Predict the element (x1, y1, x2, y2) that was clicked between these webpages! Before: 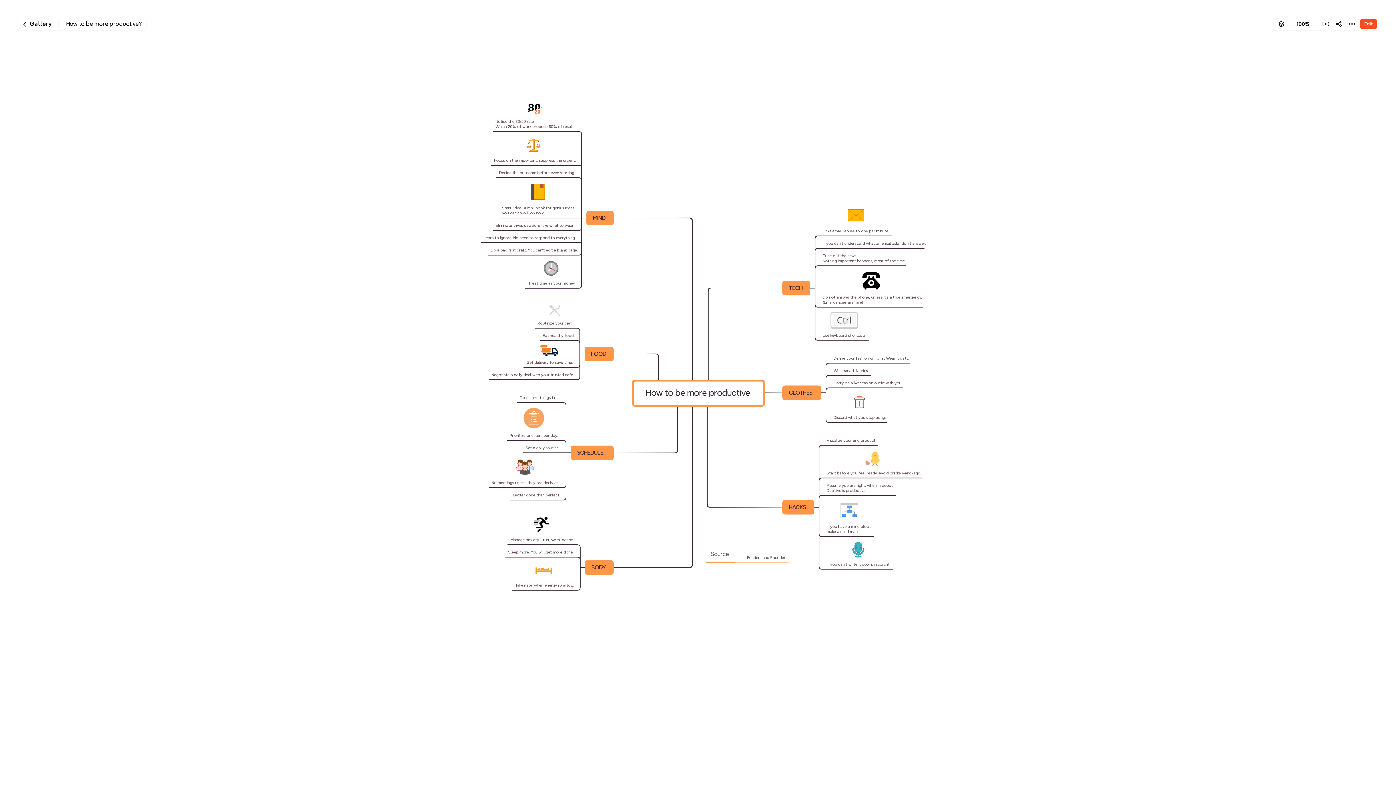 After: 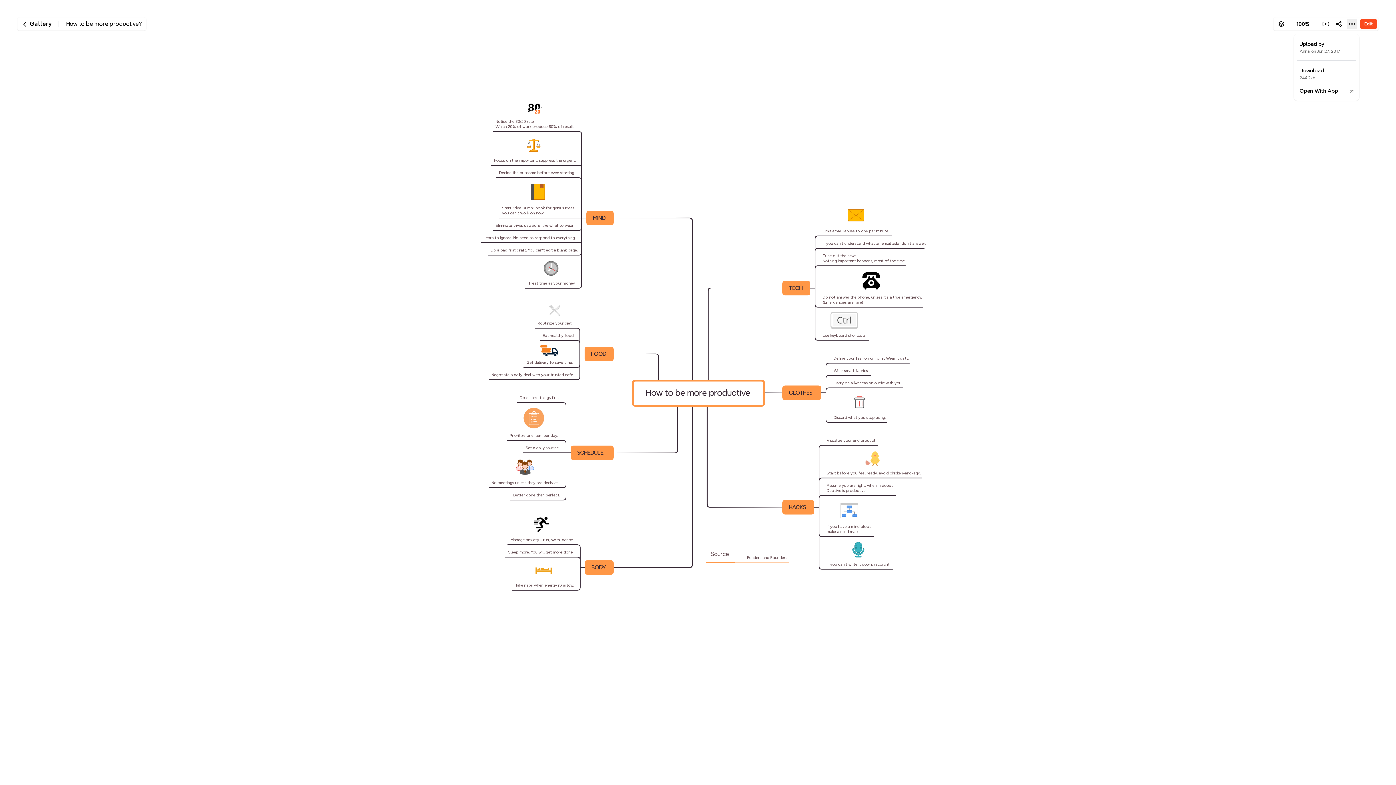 Action: bbox: (1347, 18, 1357, 29)